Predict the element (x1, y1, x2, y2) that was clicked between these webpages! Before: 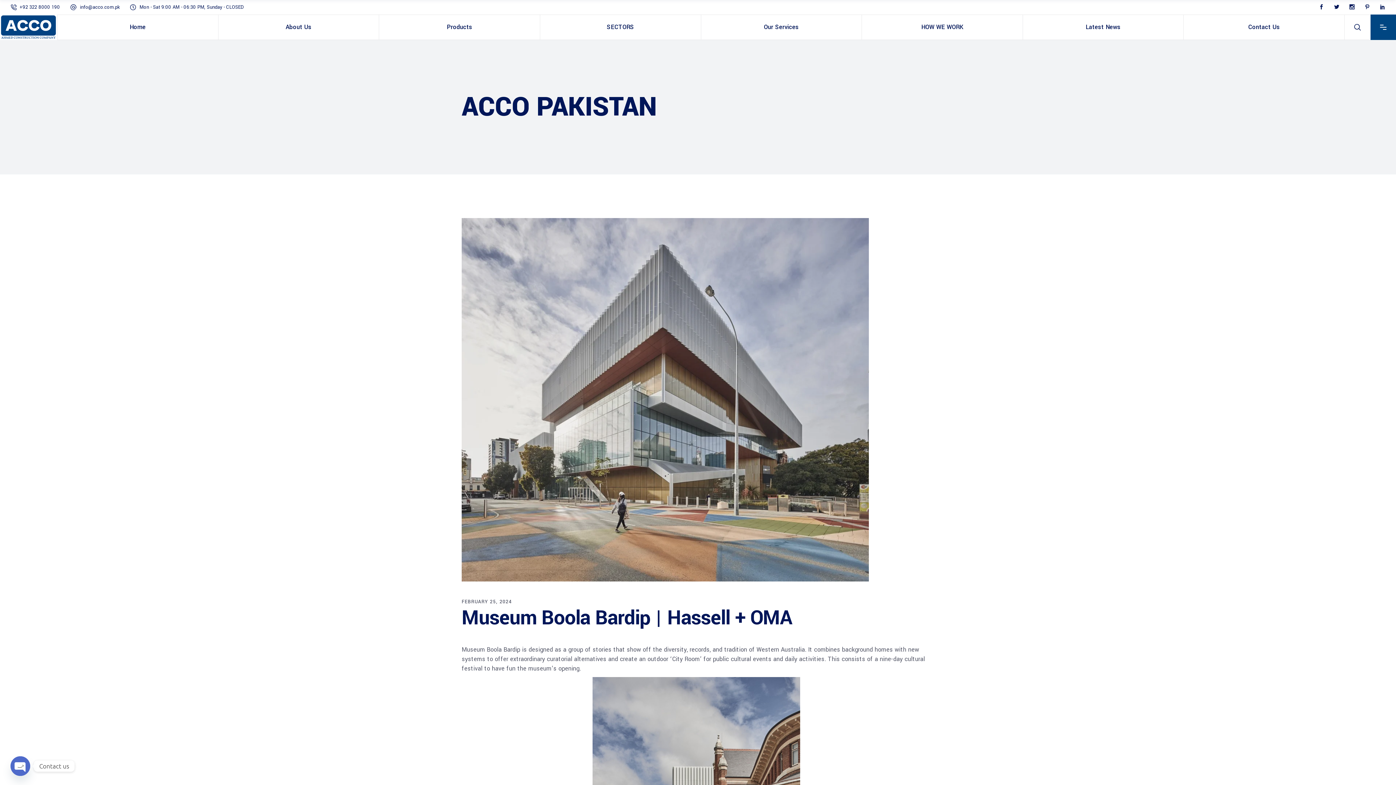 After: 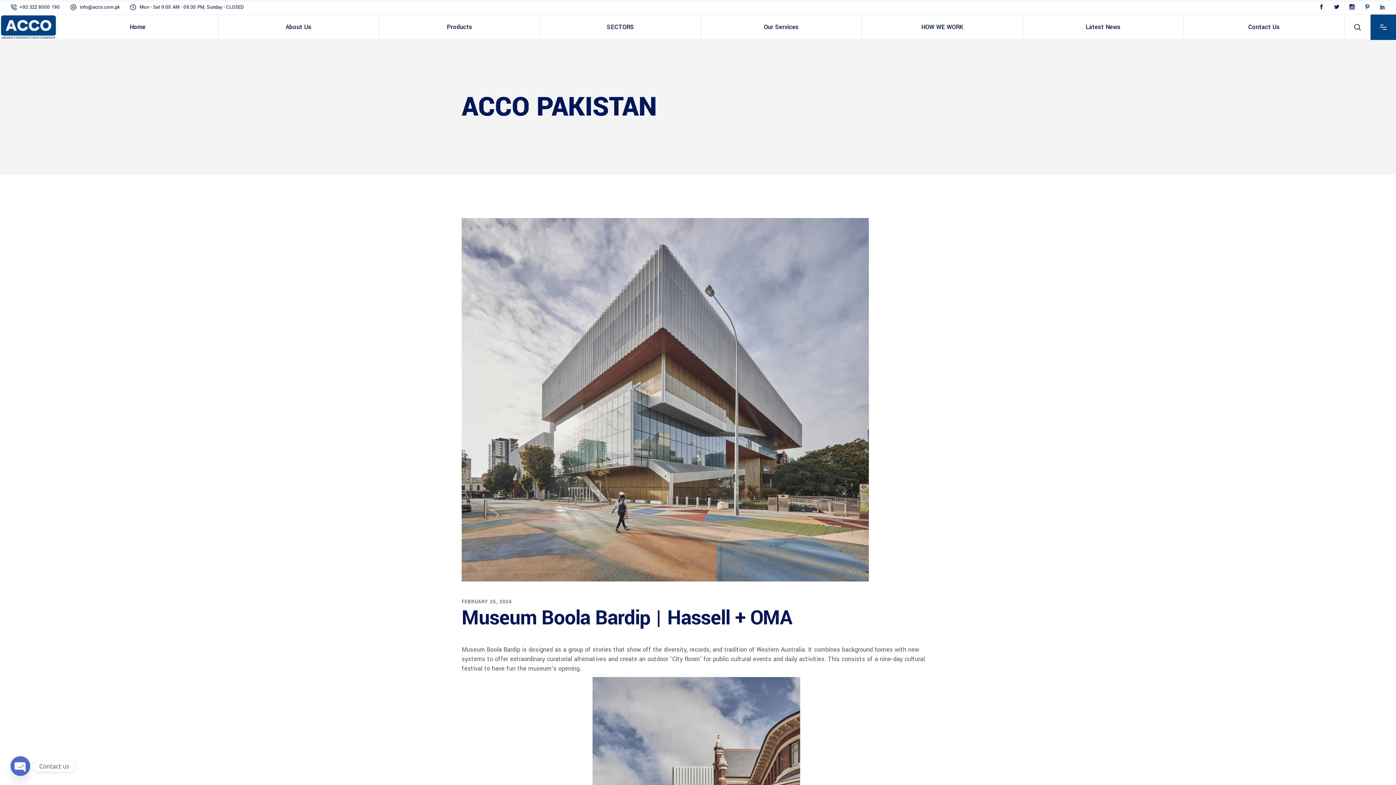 Action: bbox: (1380, 4, 1385, 10)